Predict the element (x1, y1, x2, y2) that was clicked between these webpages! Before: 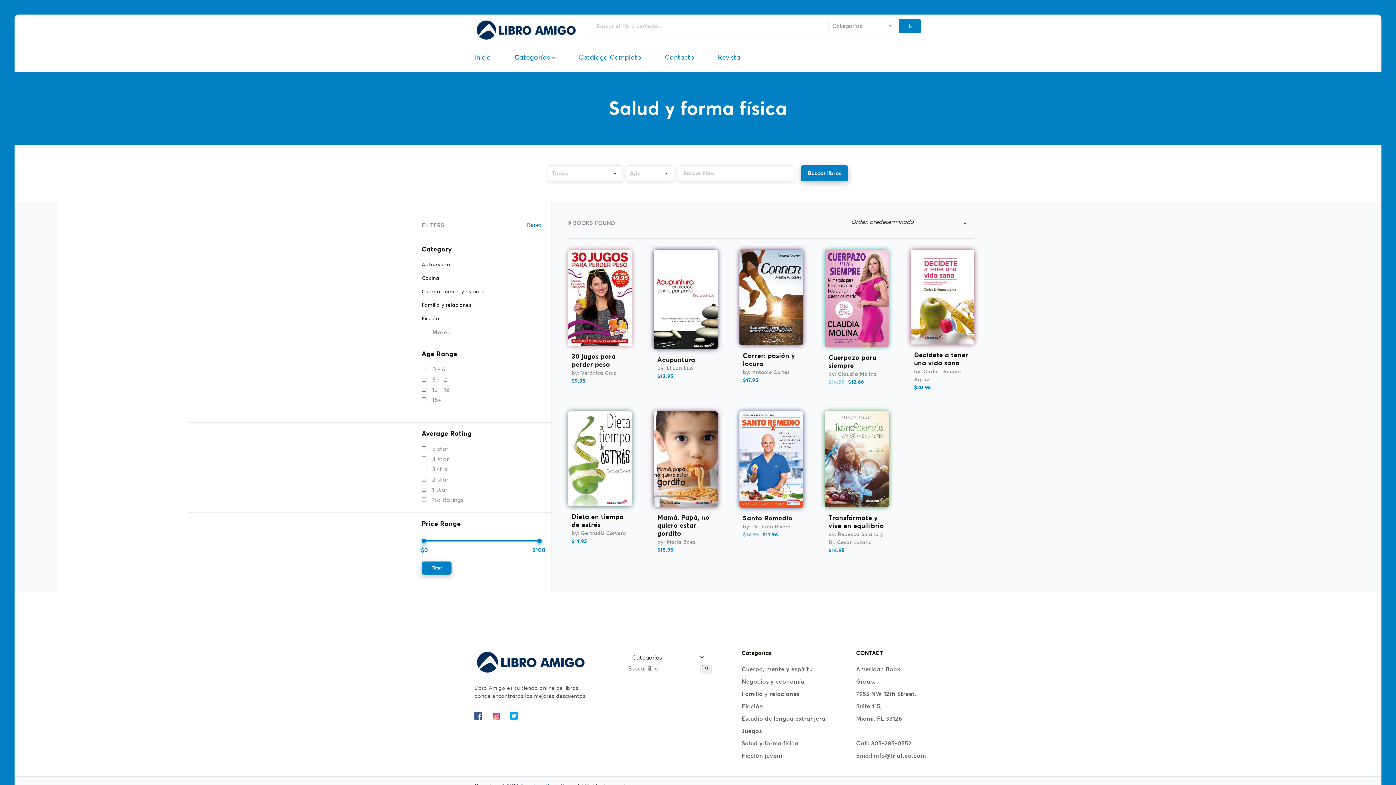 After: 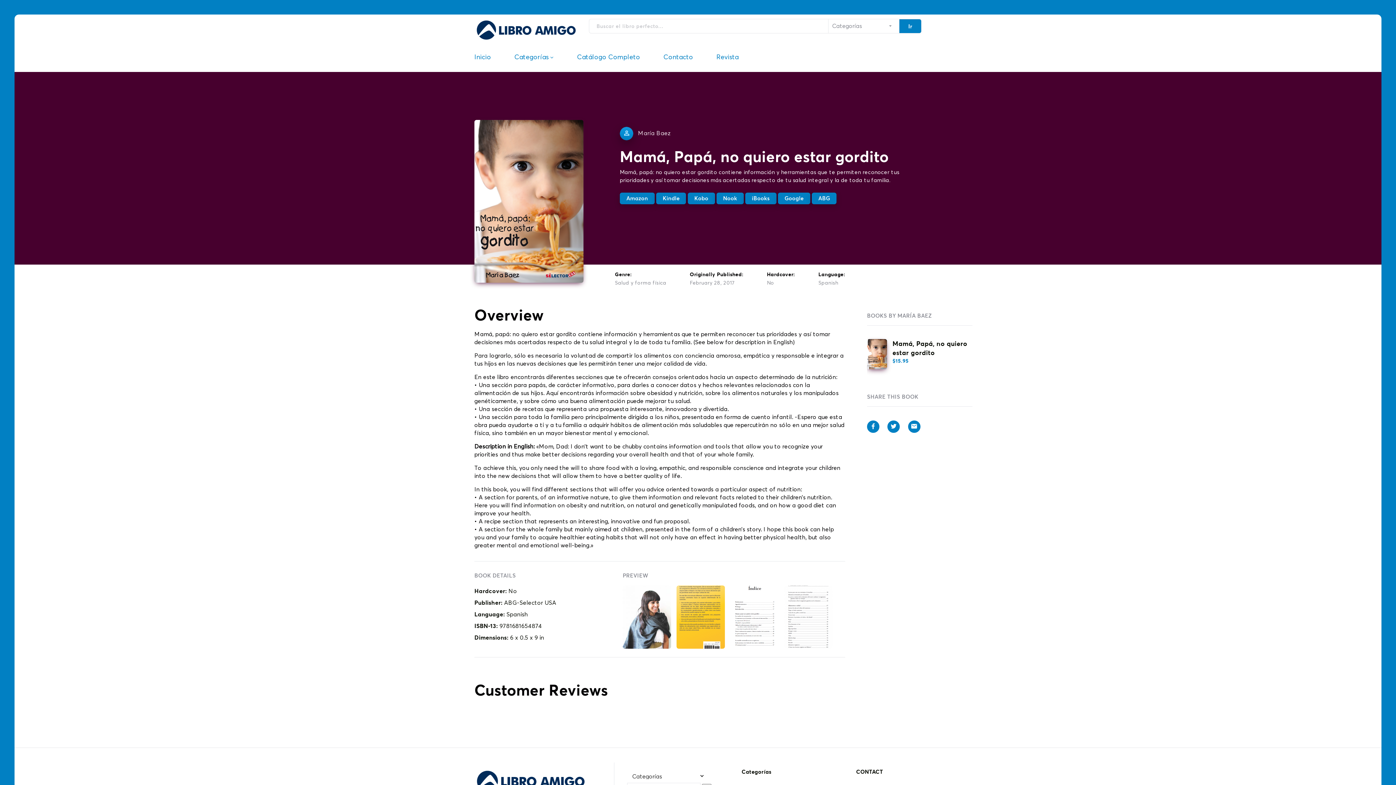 Action: bbox: (653, 456, 717, 461)